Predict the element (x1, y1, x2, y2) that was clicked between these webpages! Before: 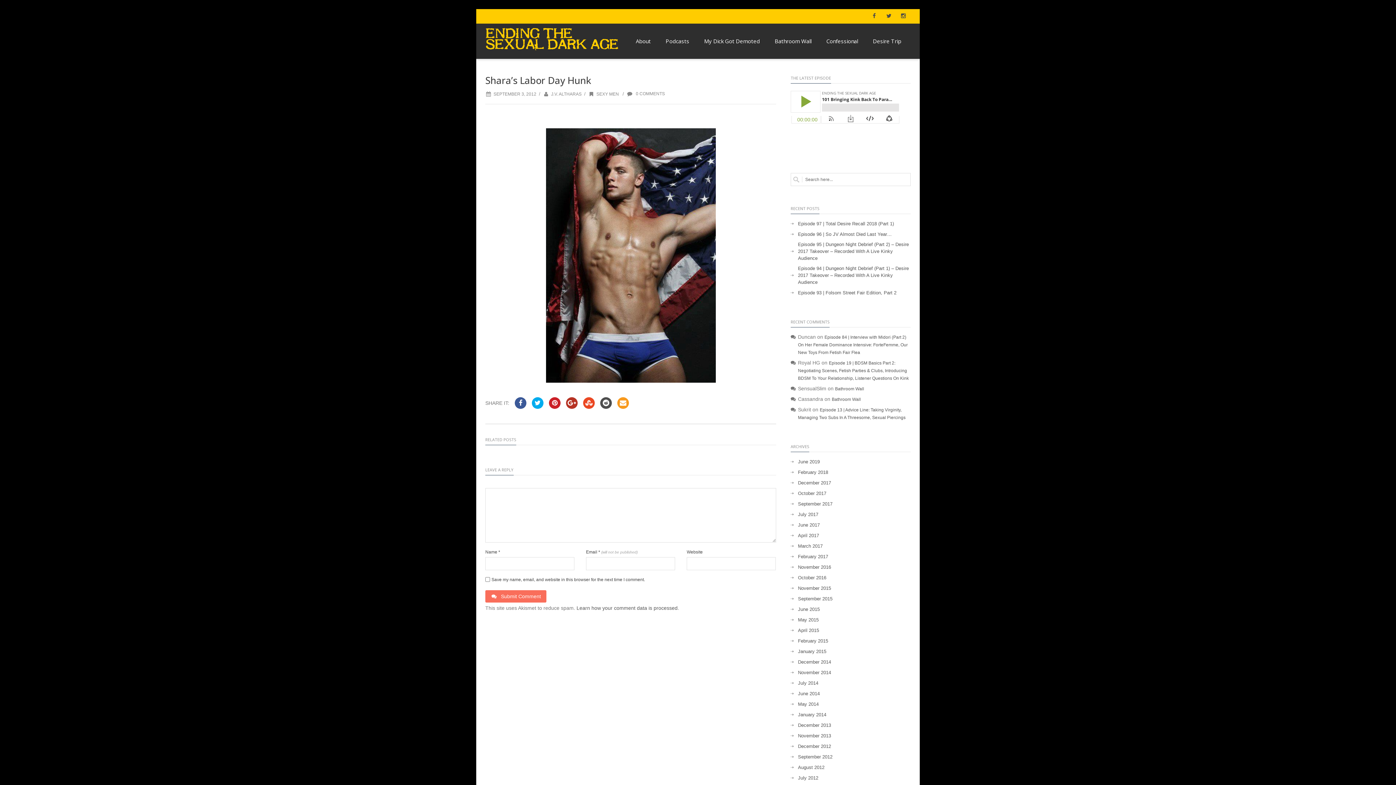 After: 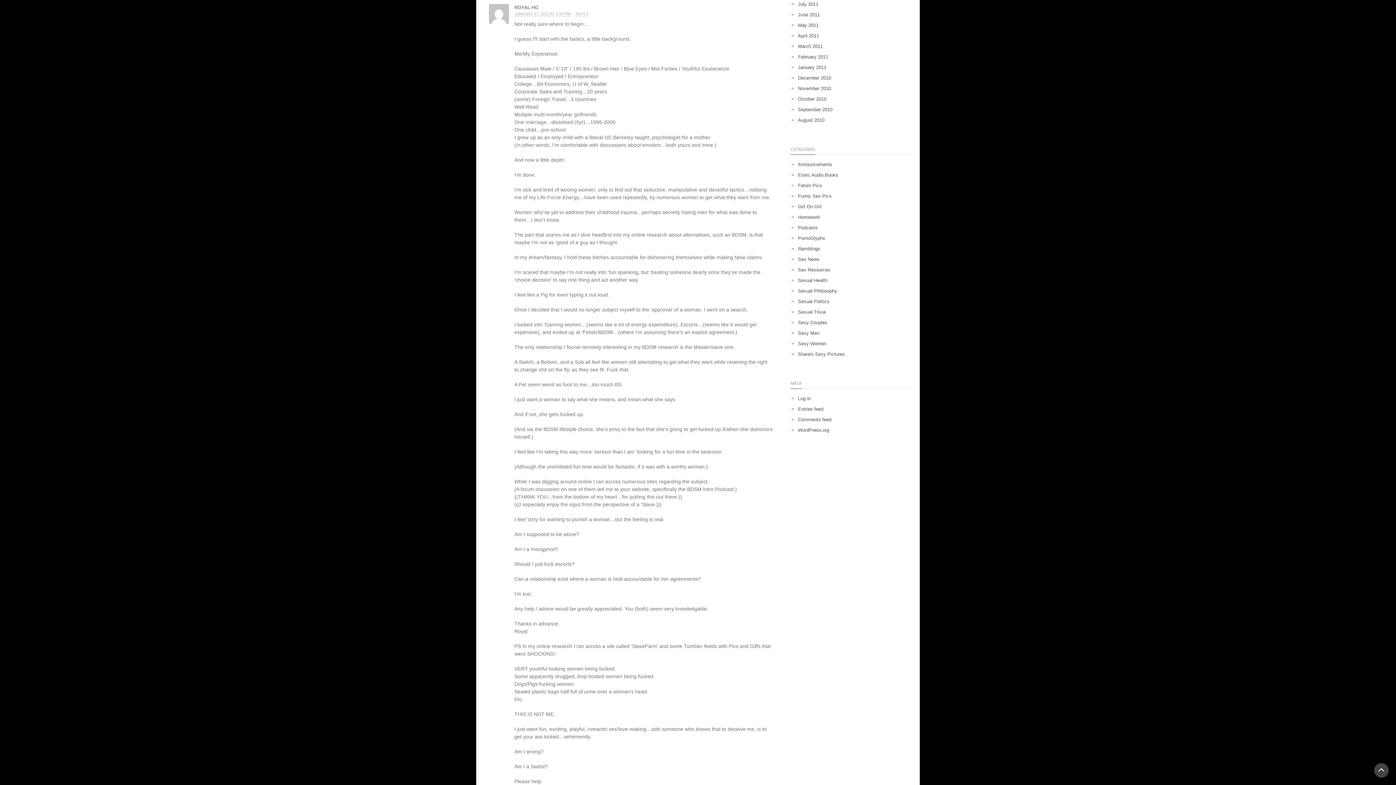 Action: bbox: (798, 360, 909, 381) label: Episode 19 | BDSM Basics Part 2: Negotiating Scenes, Fetish Parties & Clubs, Introducing BDSM To Your Relationship, Listener Questions On Kink